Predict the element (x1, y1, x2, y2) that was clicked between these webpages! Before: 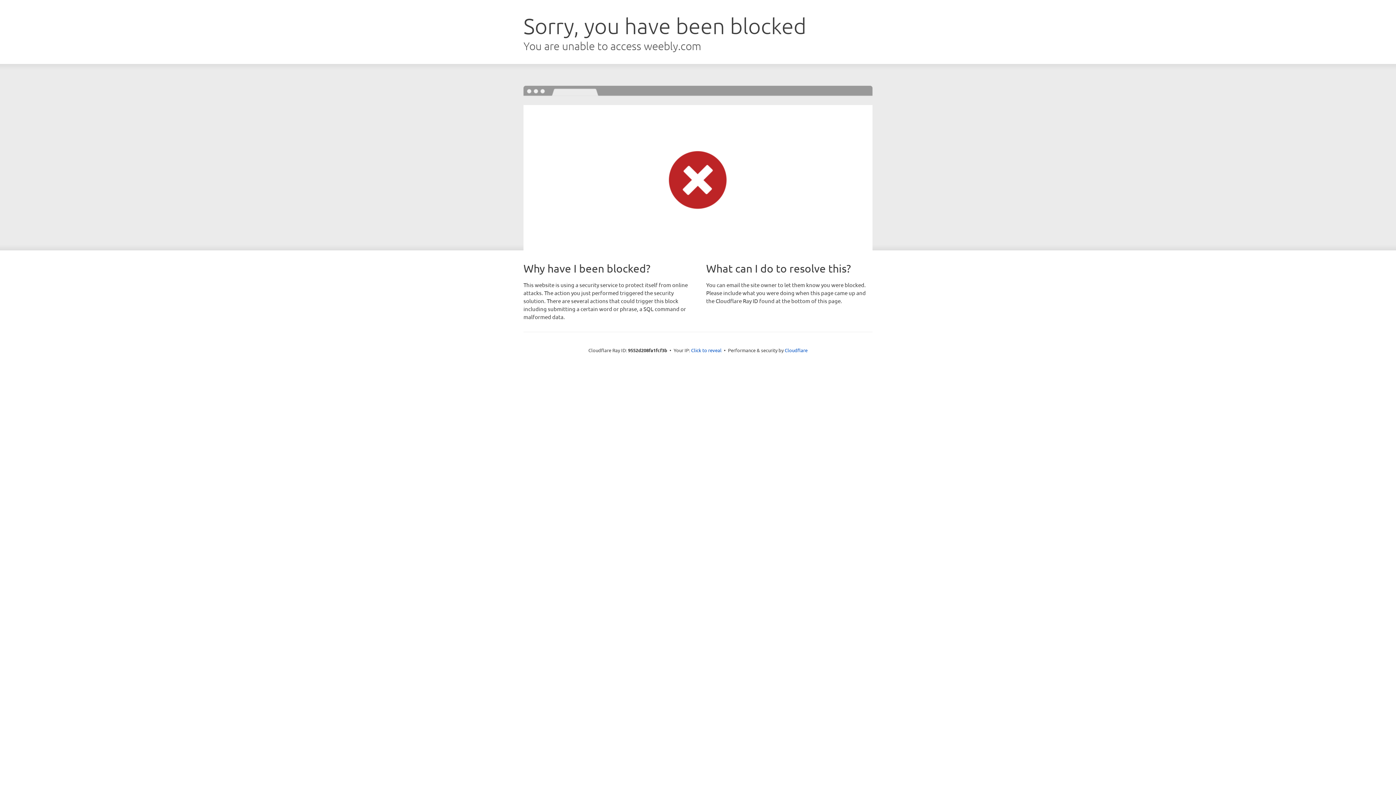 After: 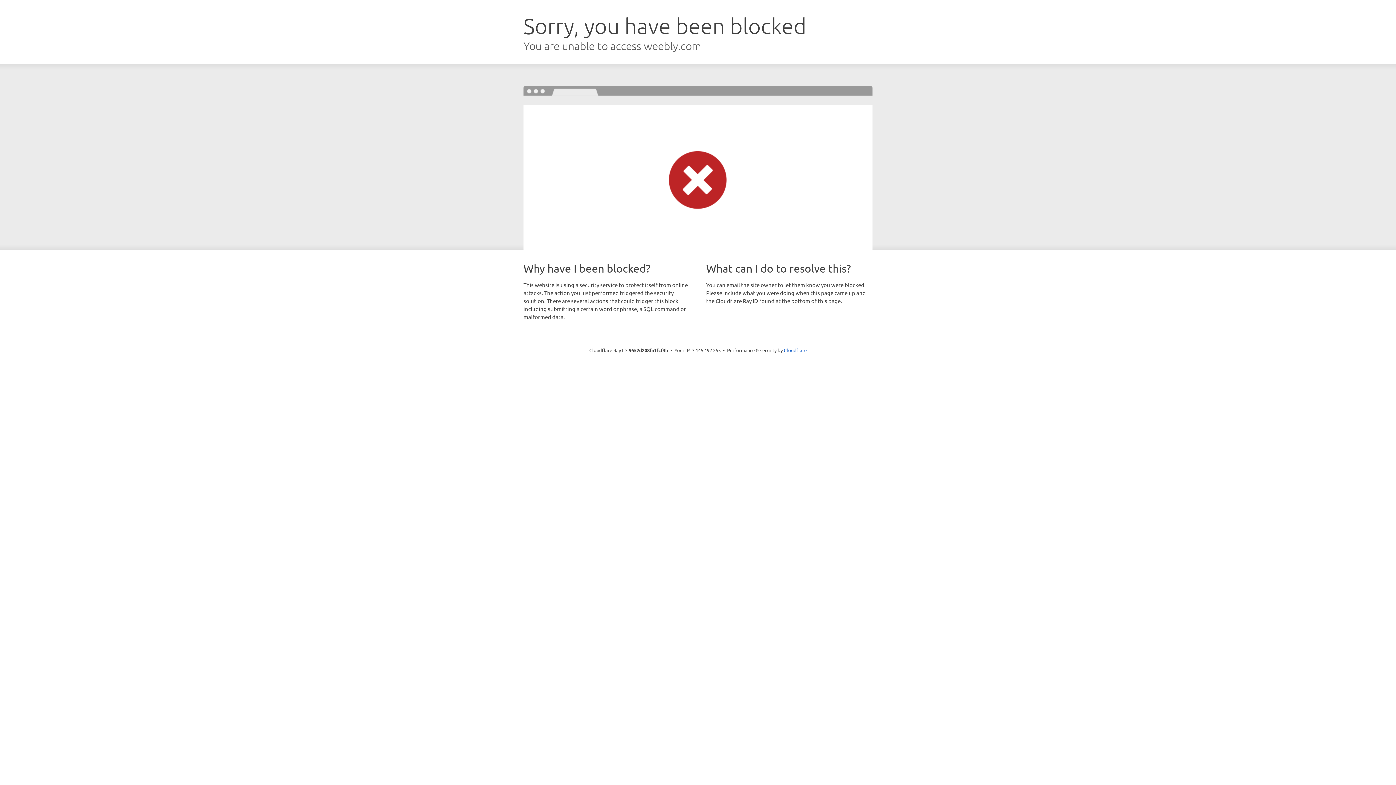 Action: bbox: (691, 346, 721, 353) label: Click to reveal